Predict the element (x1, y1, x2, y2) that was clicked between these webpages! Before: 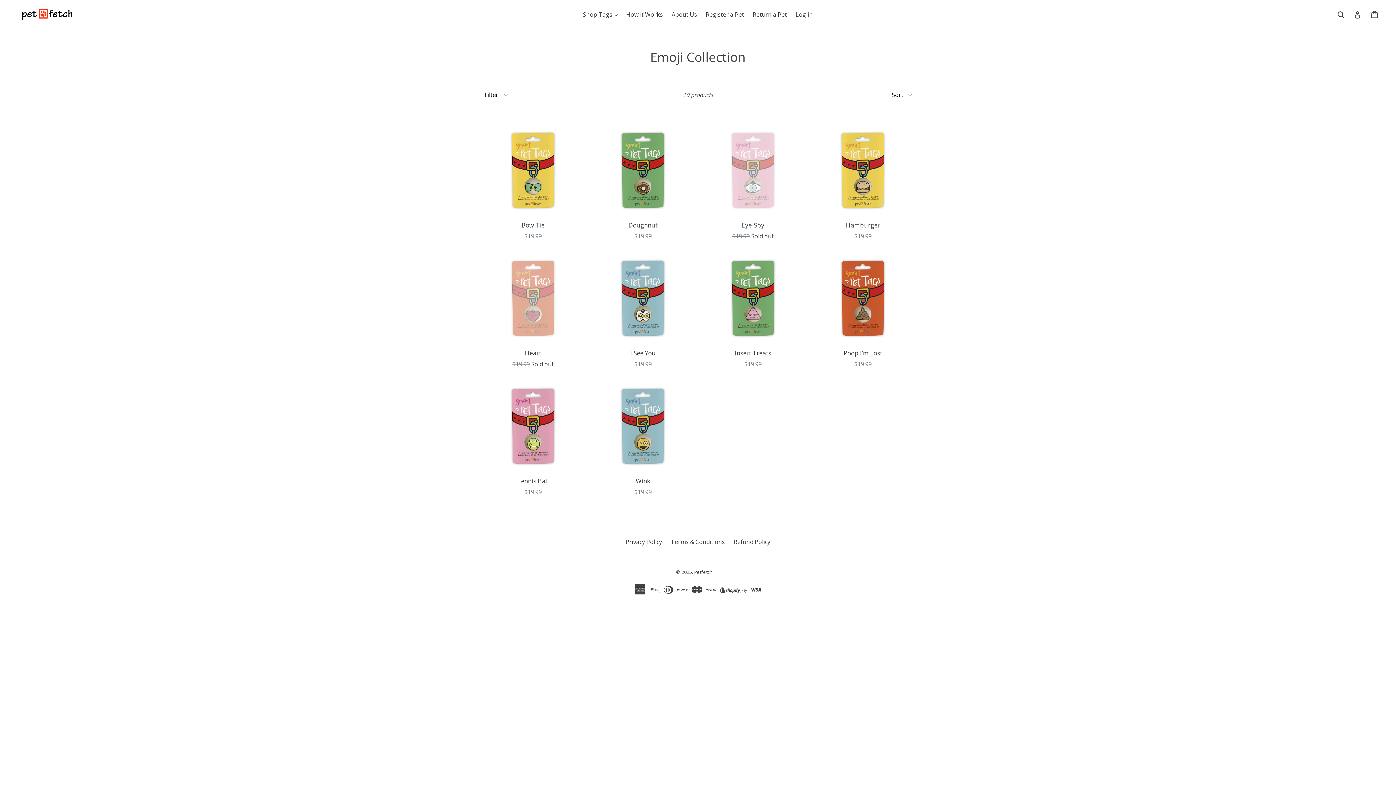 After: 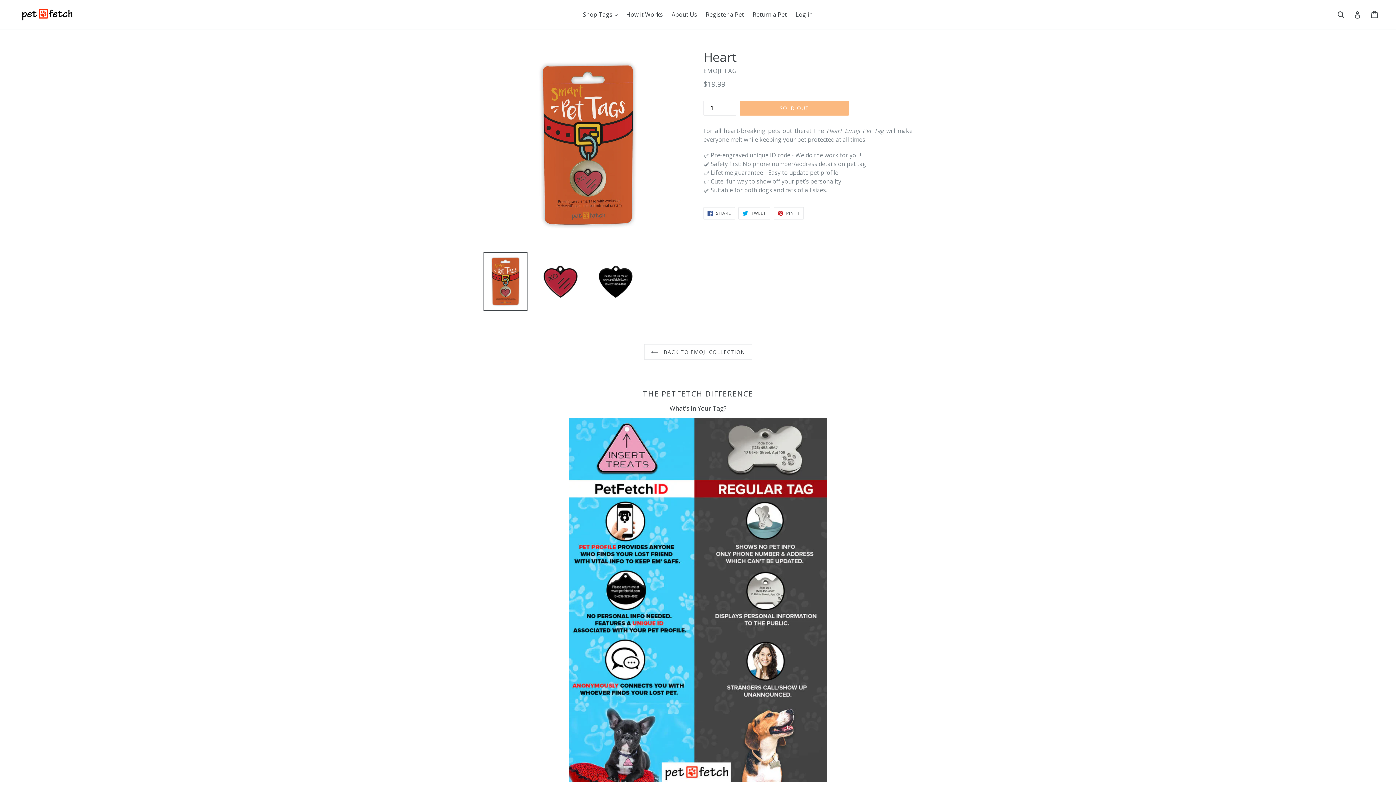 Action: bbox: (483, 253, 582, 368) label: Heart
Regular price
$19.99 Sold out